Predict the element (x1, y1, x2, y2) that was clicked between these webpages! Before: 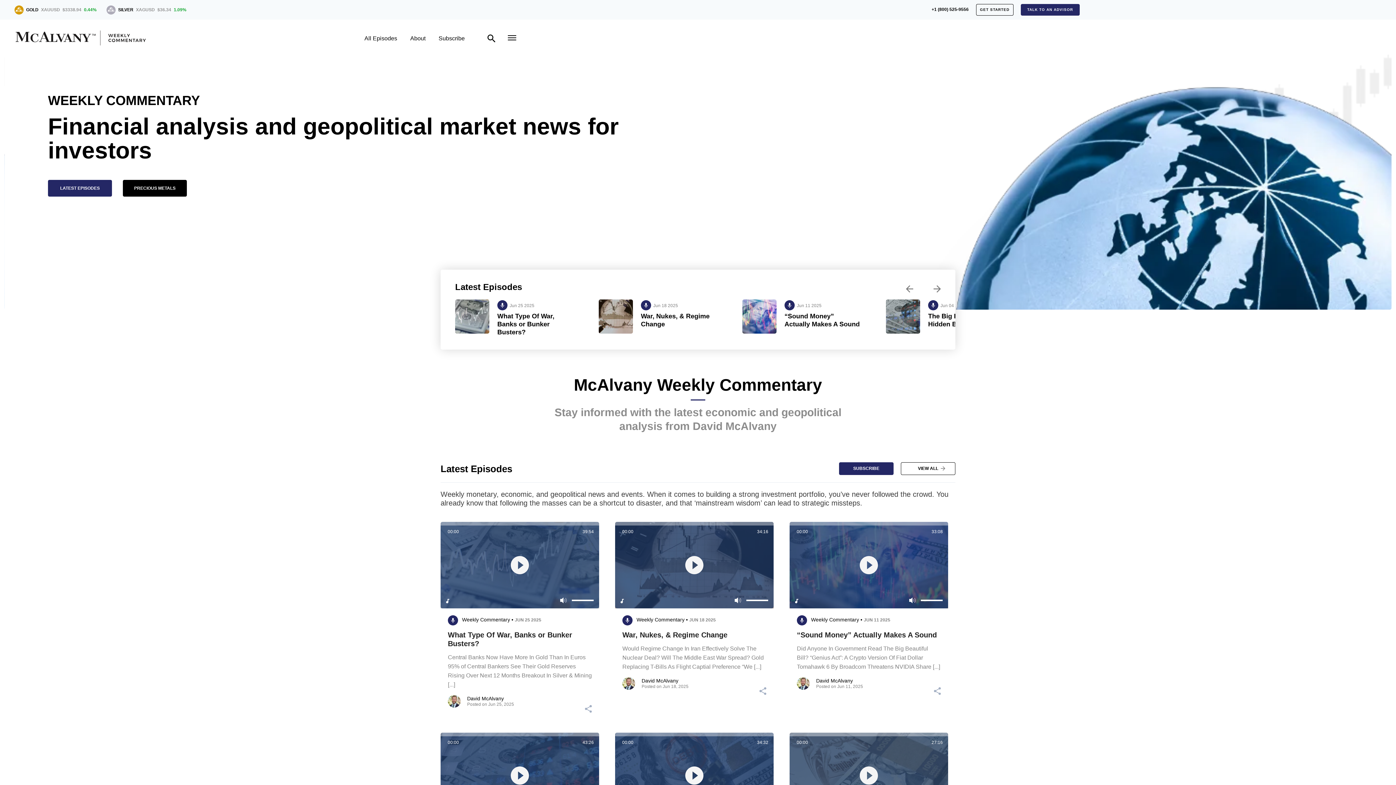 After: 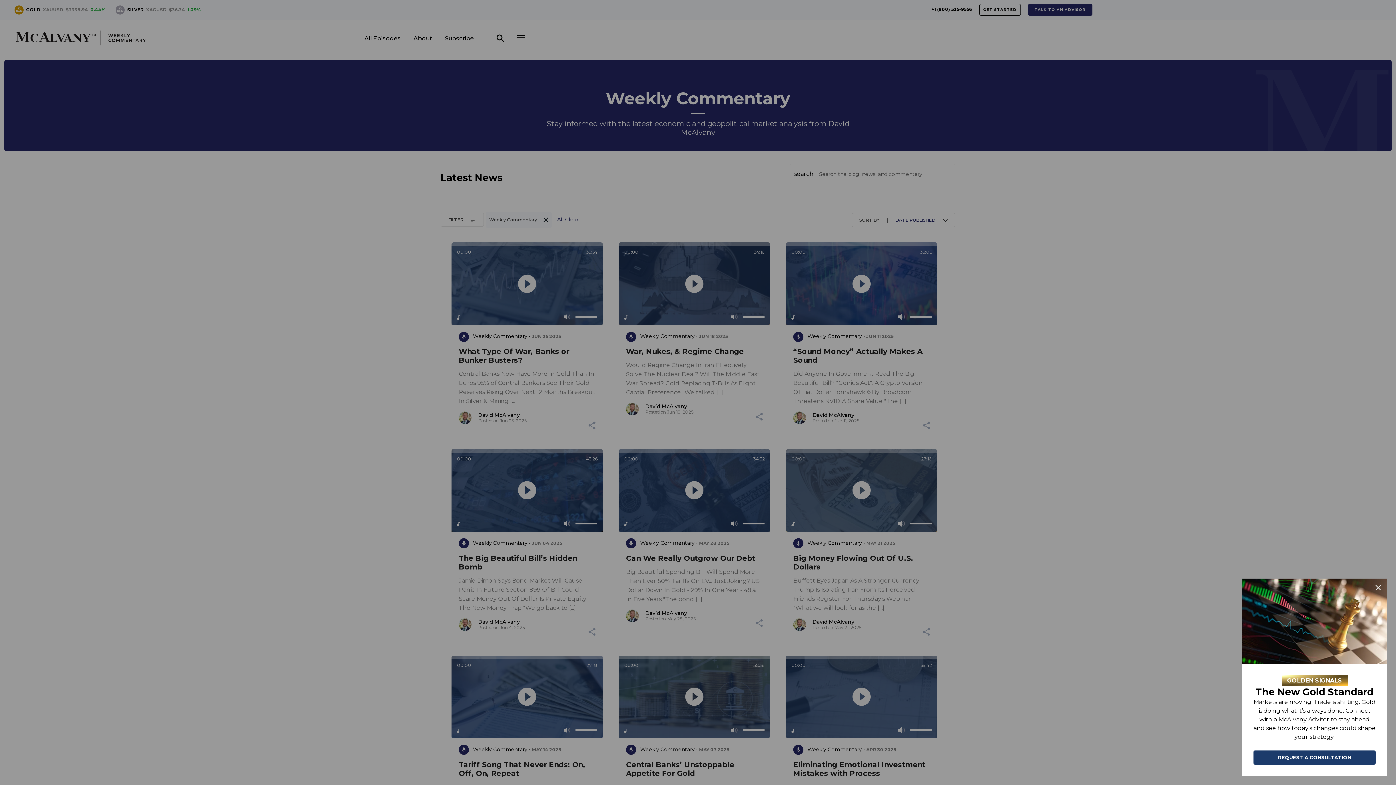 Action: label: LATEST EPISODES bbox: (48, 180, 112, 196)